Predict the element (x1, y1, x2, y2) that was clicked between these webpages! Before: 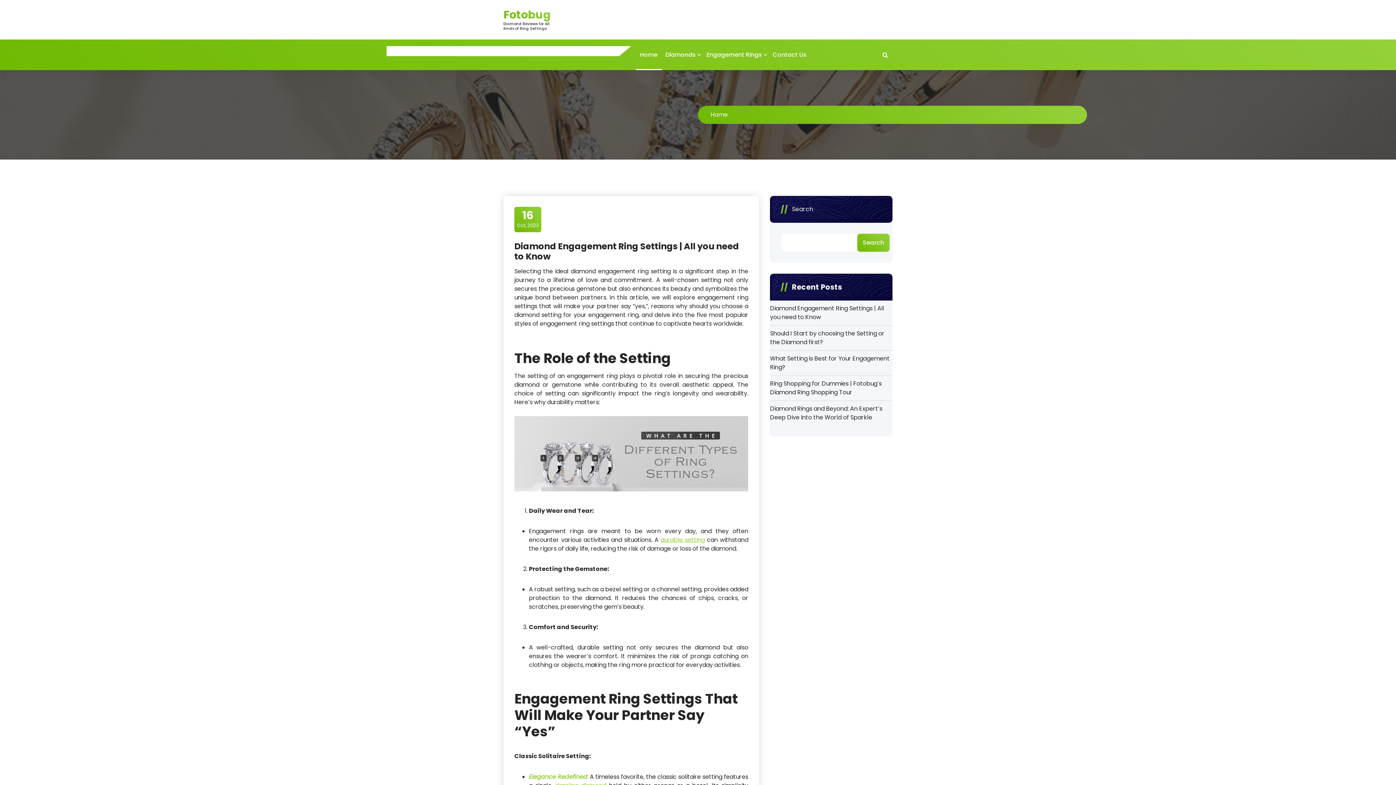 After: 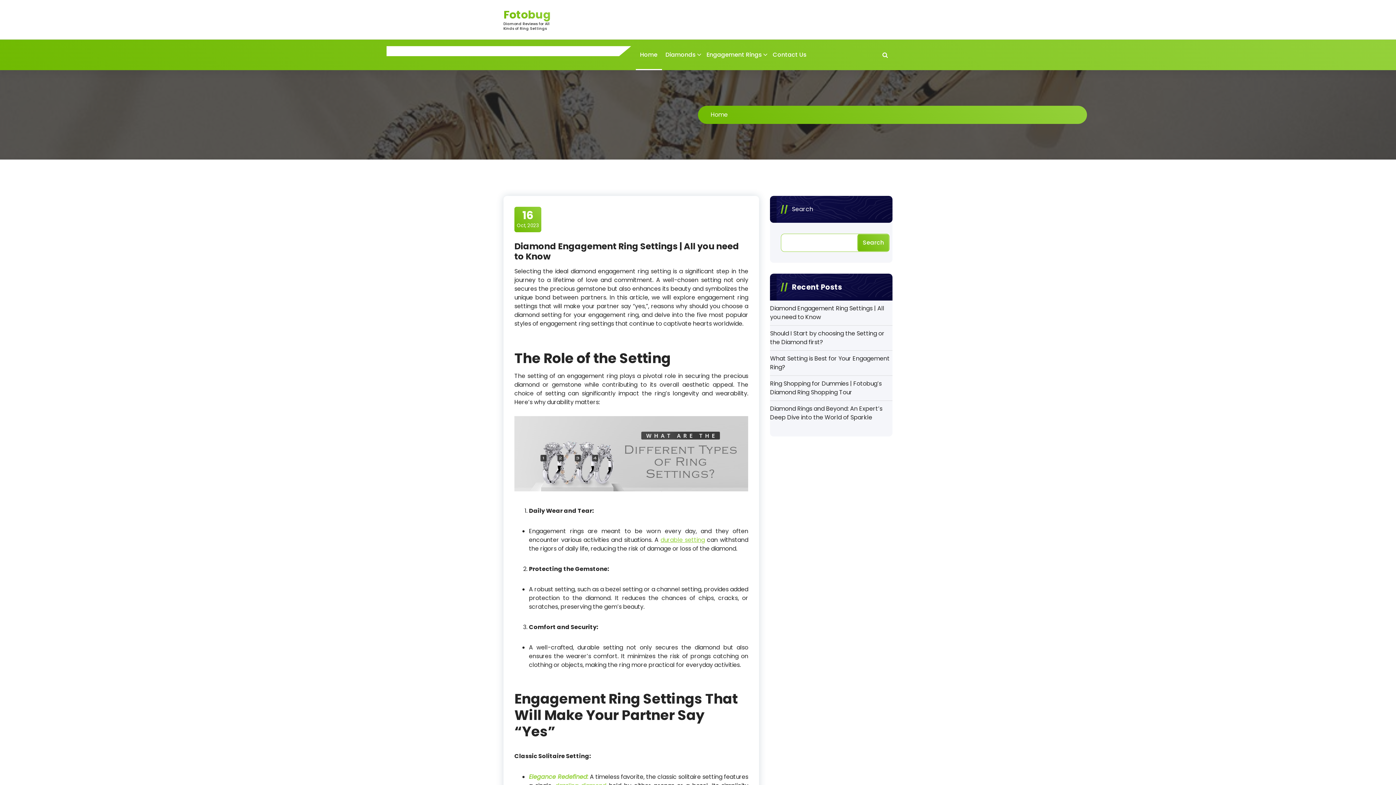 Action: label: Search bbox: (857, 233, 889, 252)